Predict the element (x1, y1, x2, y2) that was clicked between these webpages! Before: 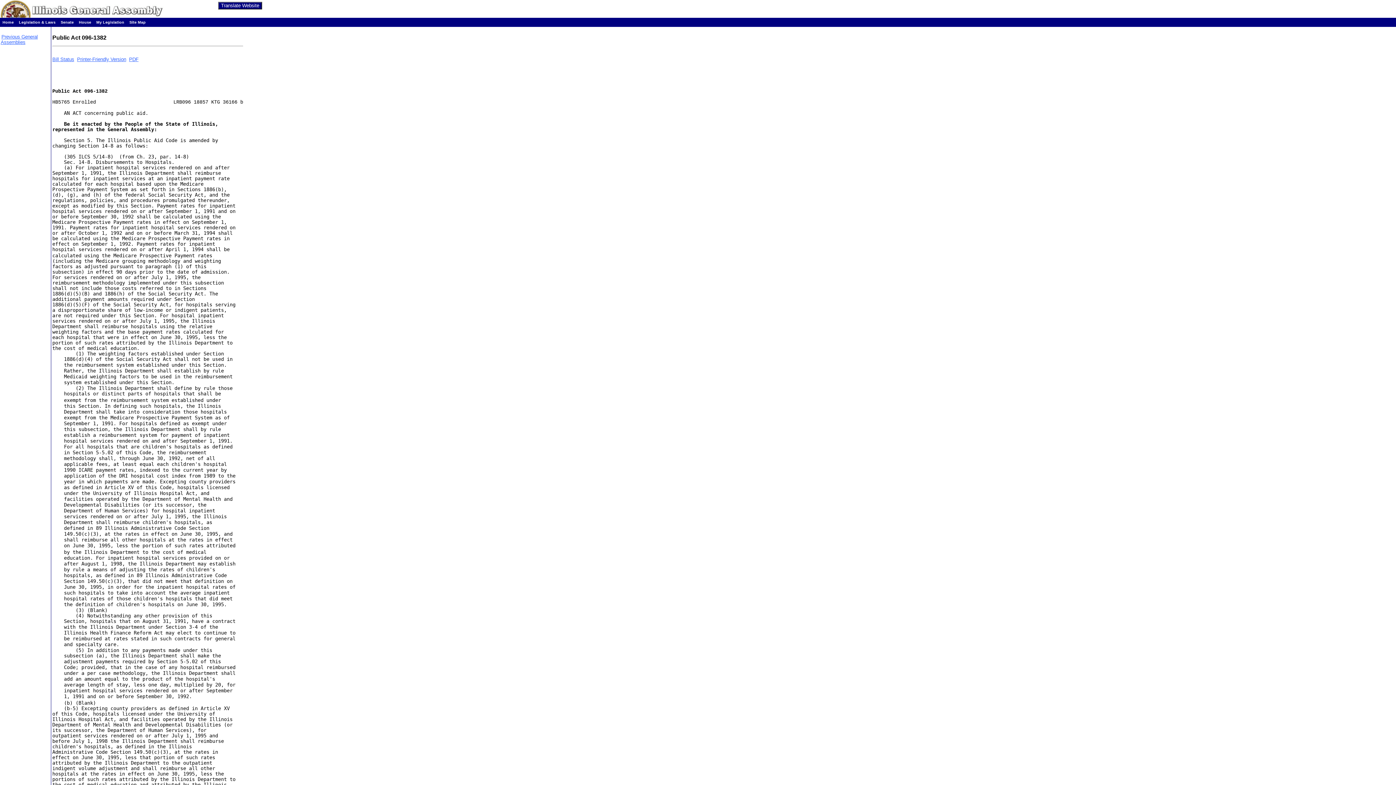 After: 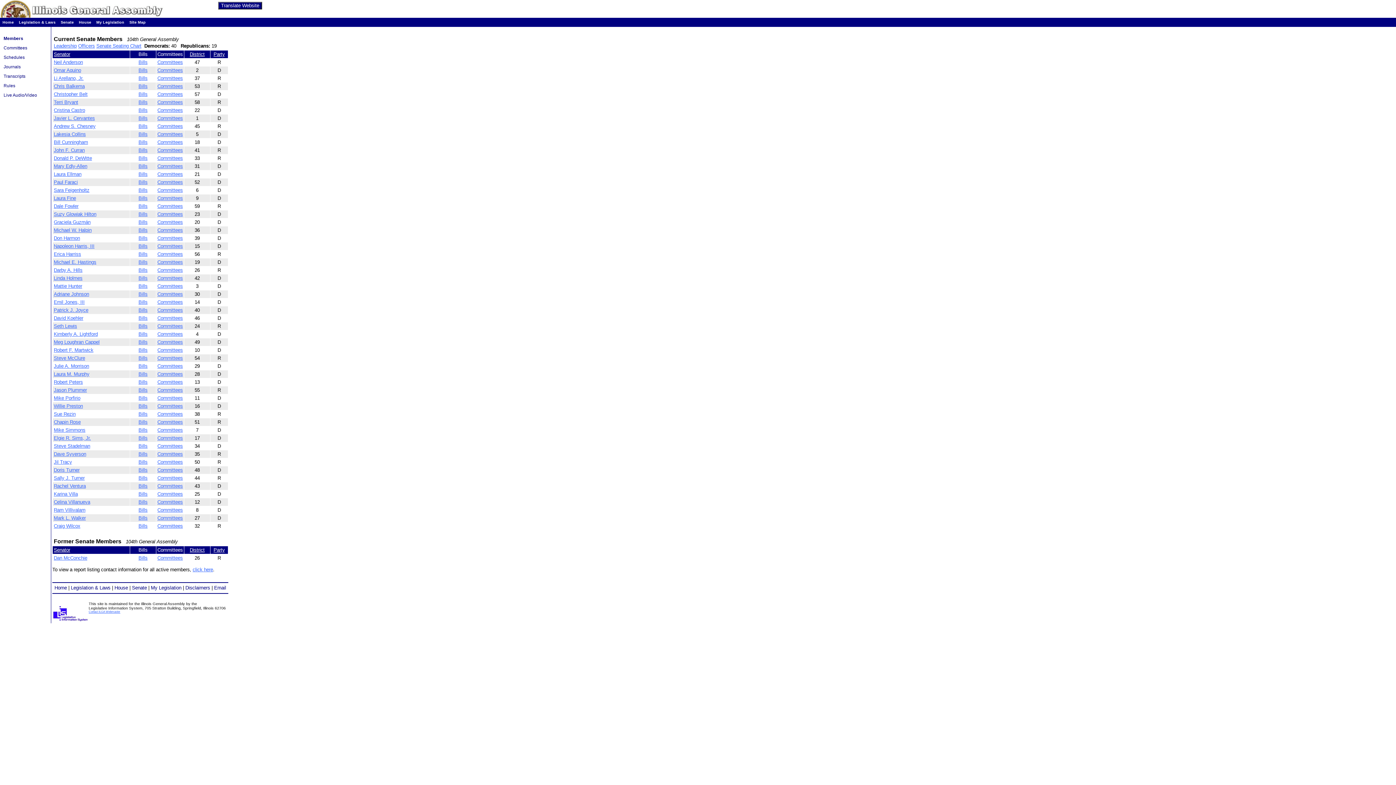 Action: label: Senate bbox: (60, 20, 73, 24)